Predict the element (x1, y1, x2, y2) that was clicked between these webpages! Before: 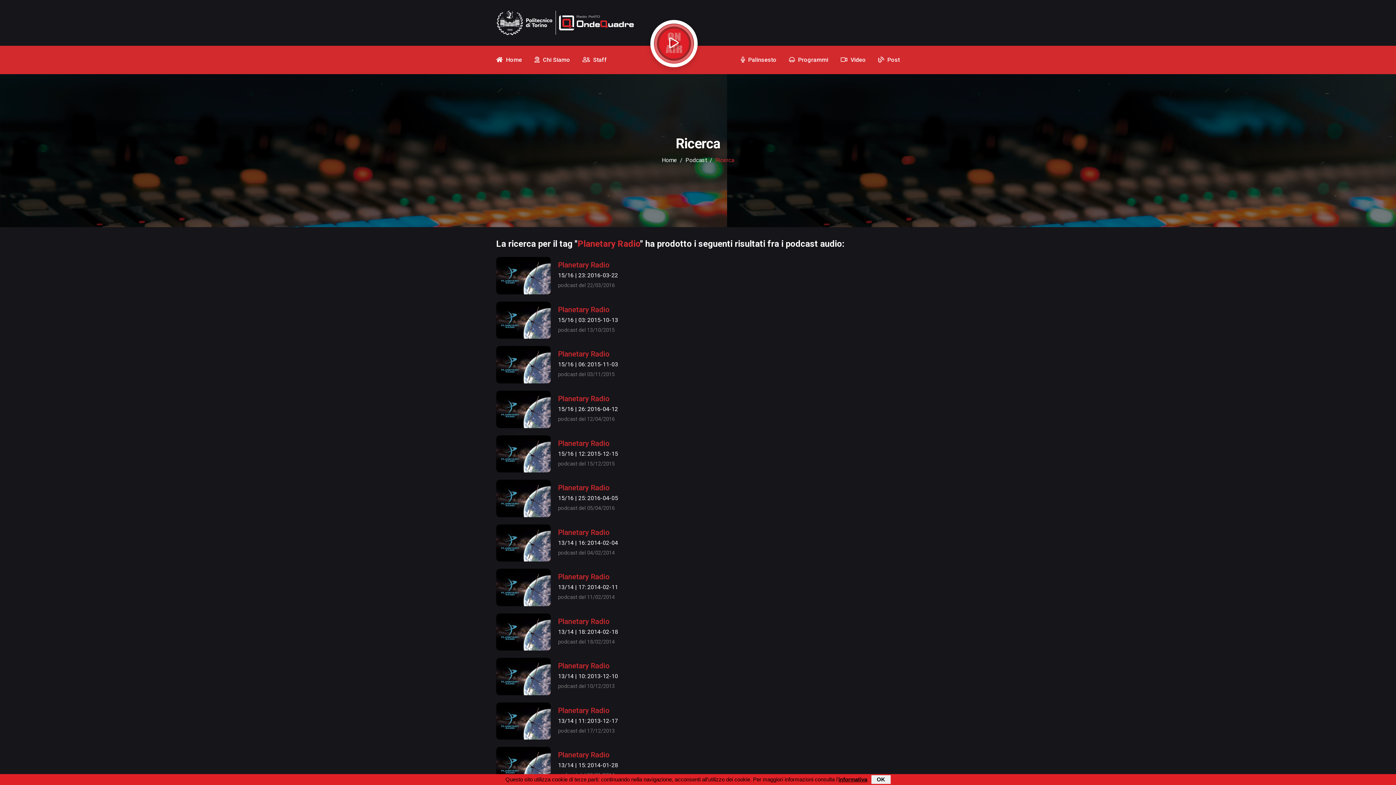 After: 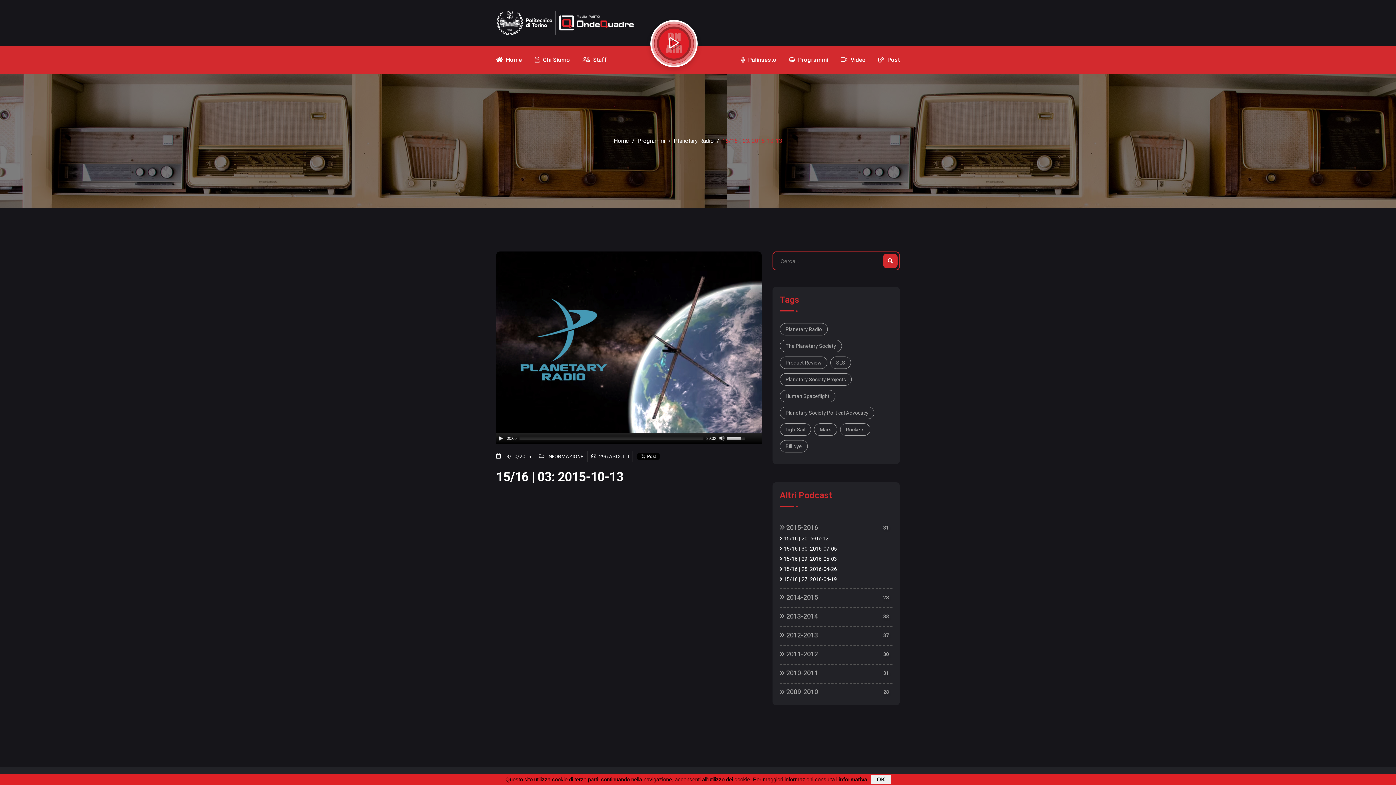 Action: label: Planetary Radio bbox: (558, 304, 609, 315)